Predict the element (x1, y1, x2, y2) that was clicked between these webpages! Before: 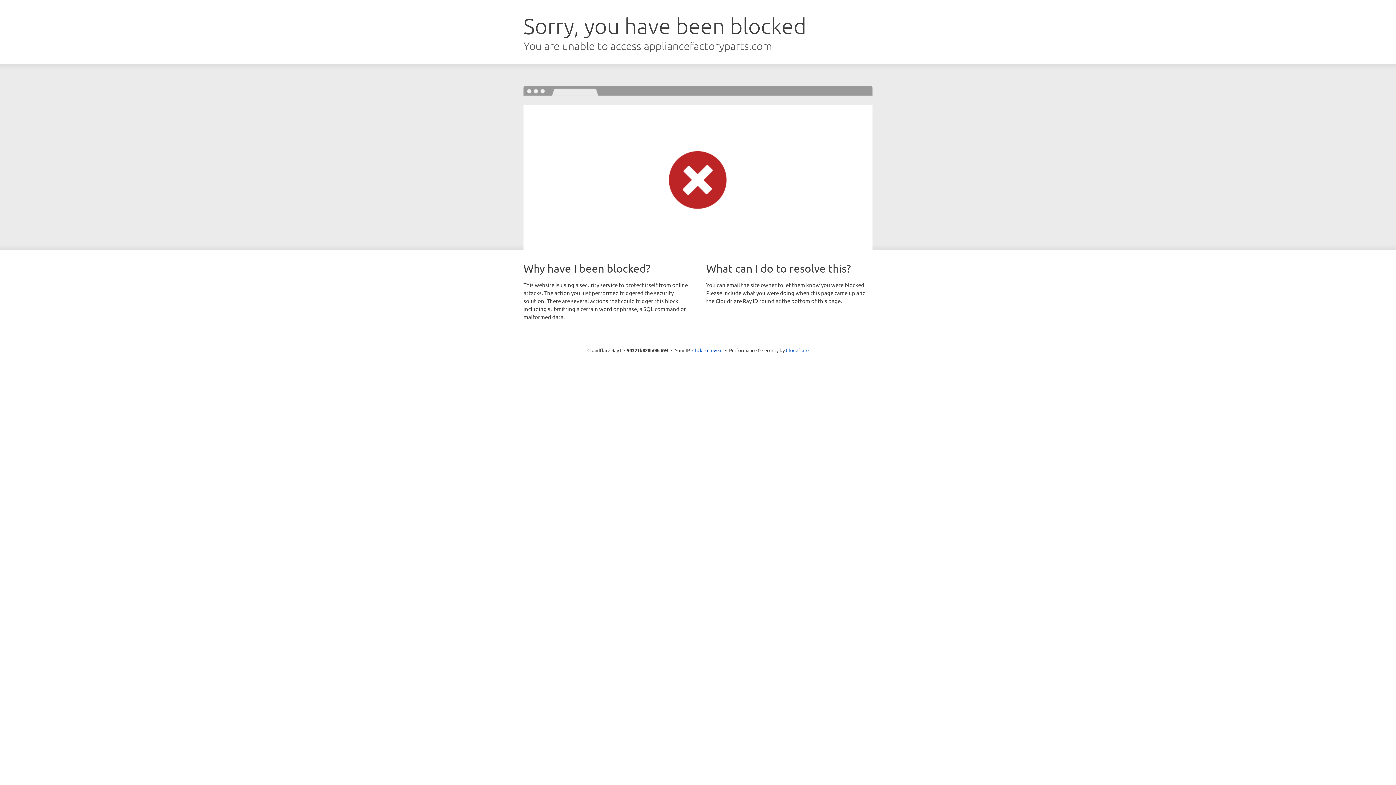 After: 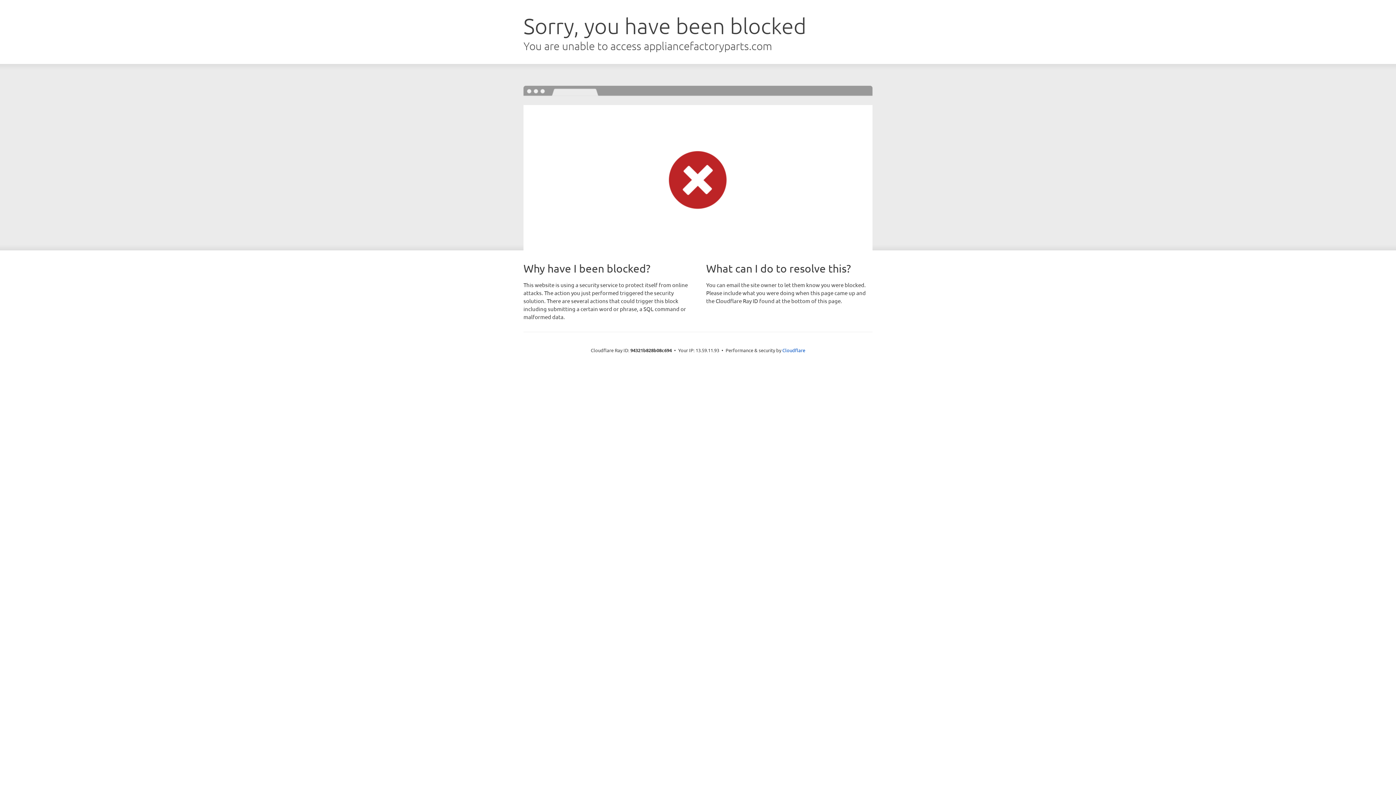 Action: label: Click to reveal bbox: (692, 346, 722, 353)